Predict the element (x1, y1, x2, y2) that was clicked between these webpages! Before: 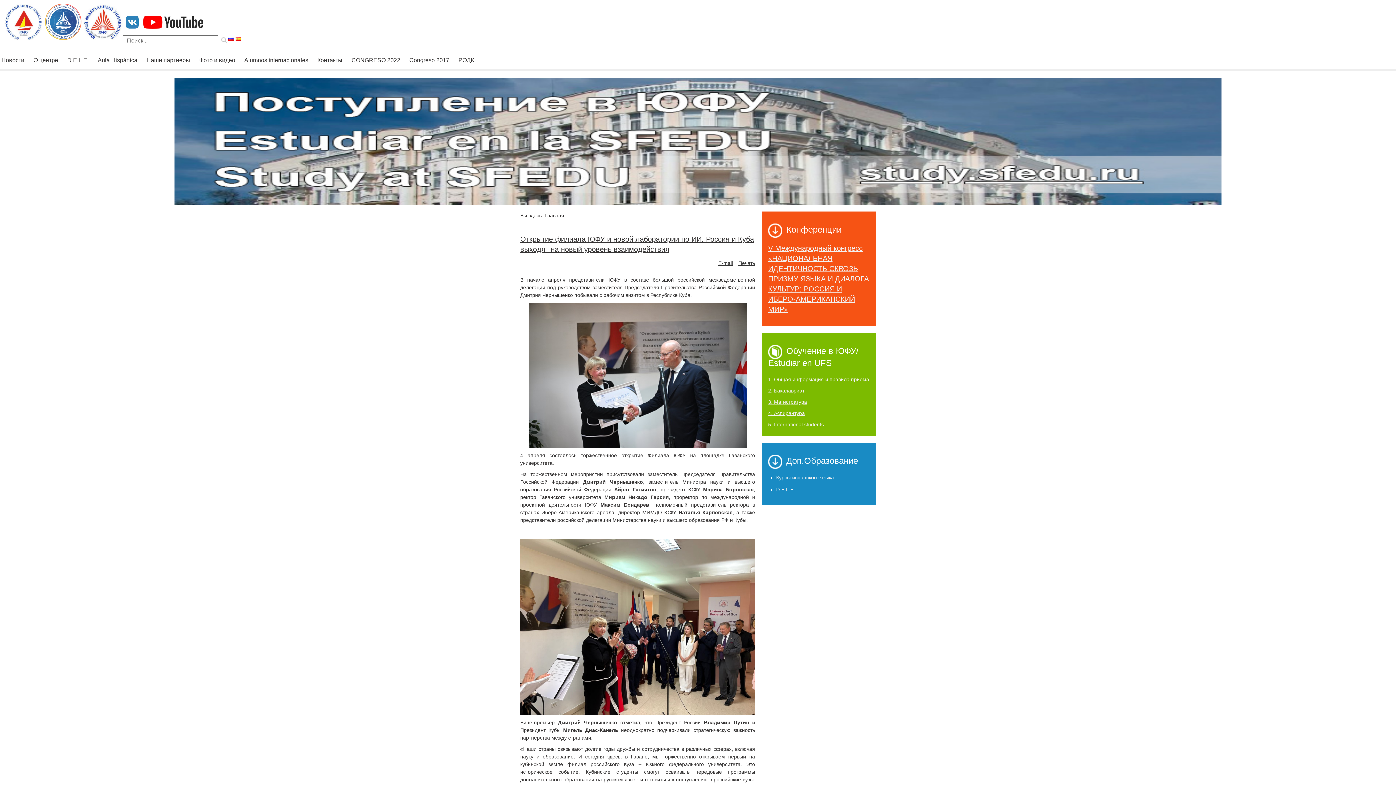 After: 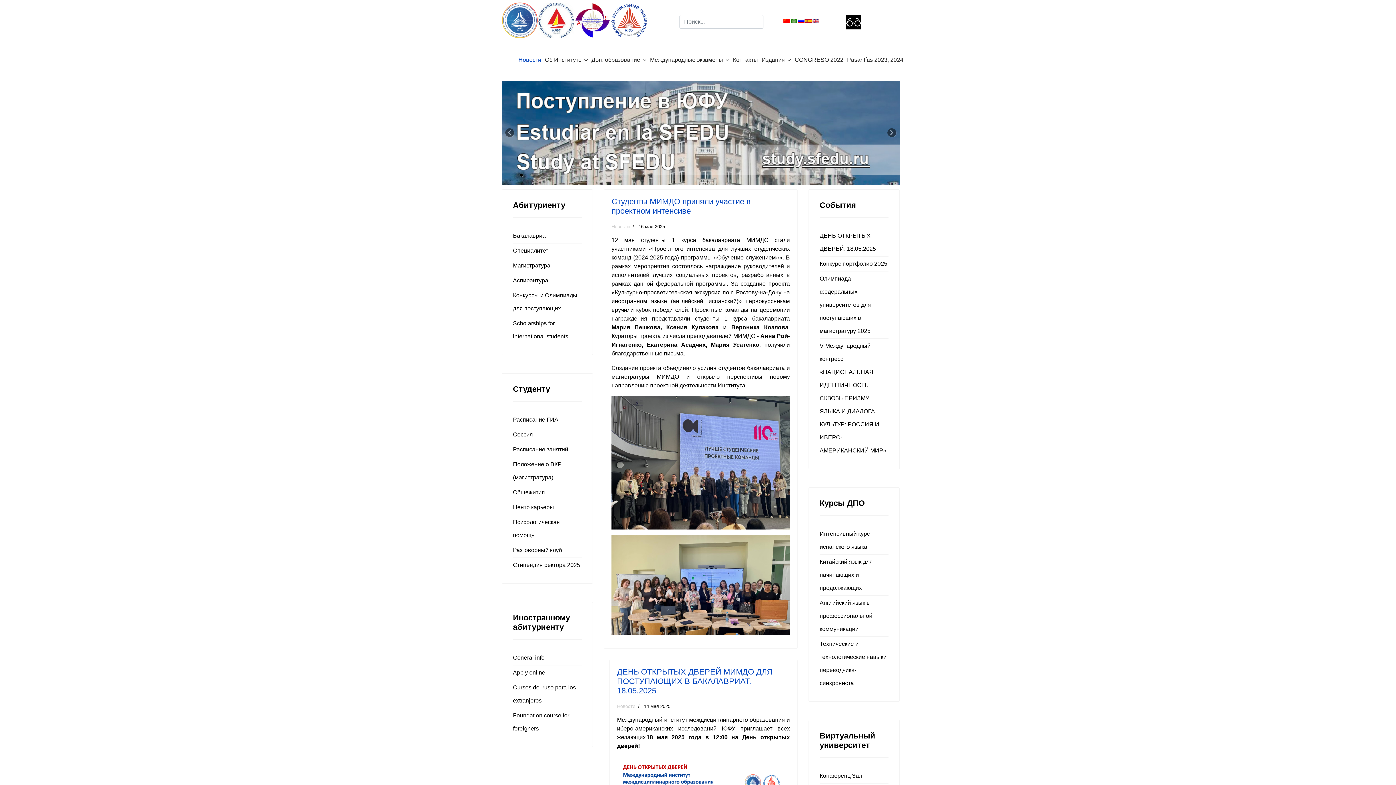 Action: bbox: (45, 18, 81, 24)